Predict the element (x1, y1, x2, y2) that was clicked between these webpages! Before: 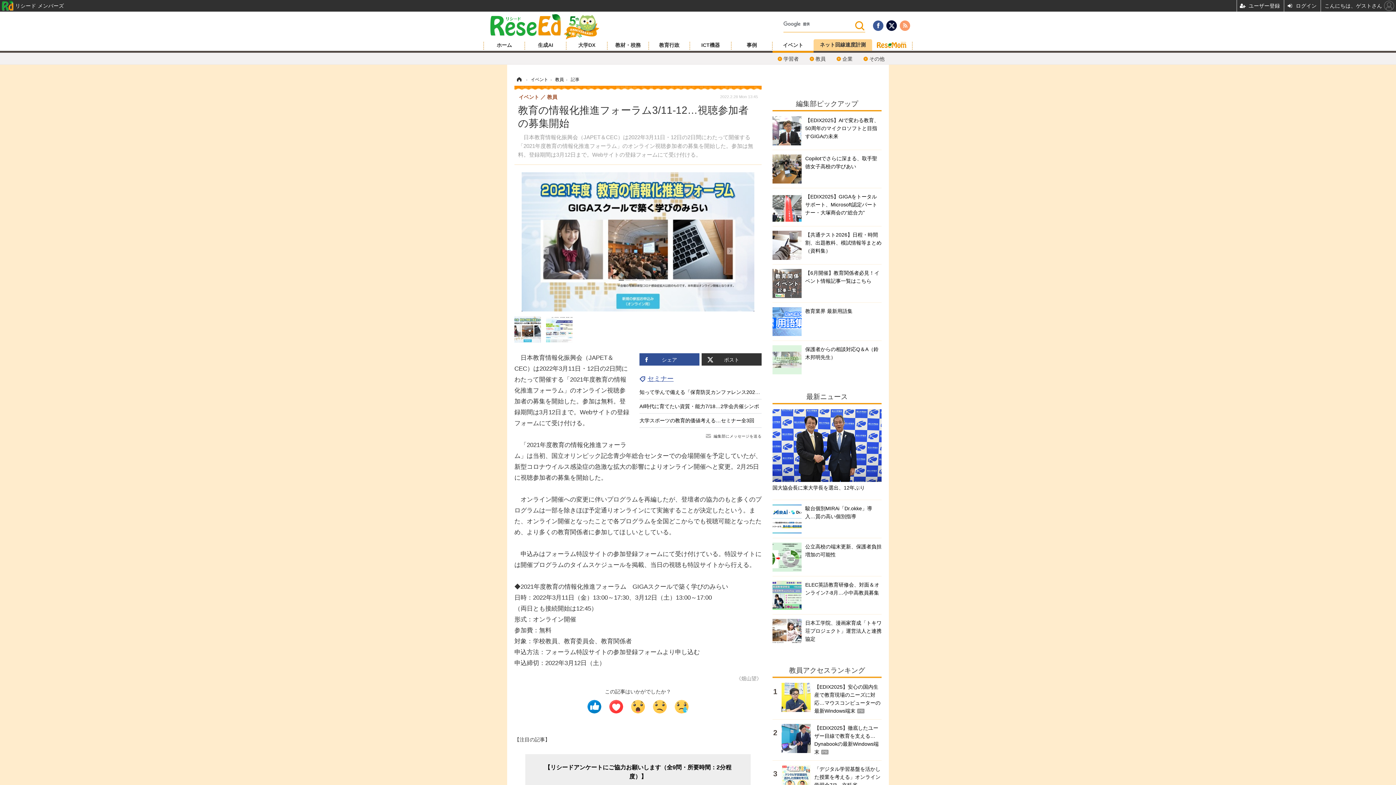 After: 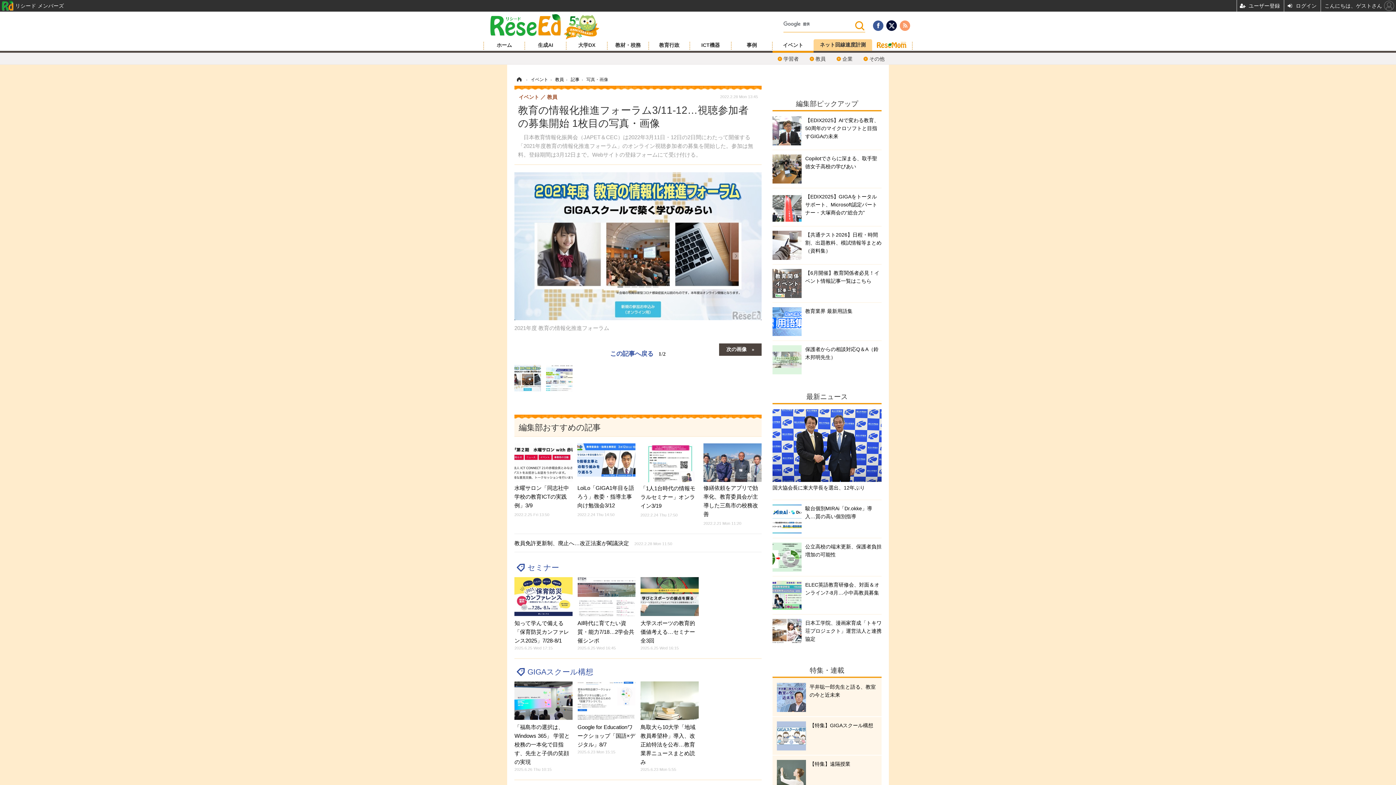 Action: bbox: (514, 326, 541, 332)